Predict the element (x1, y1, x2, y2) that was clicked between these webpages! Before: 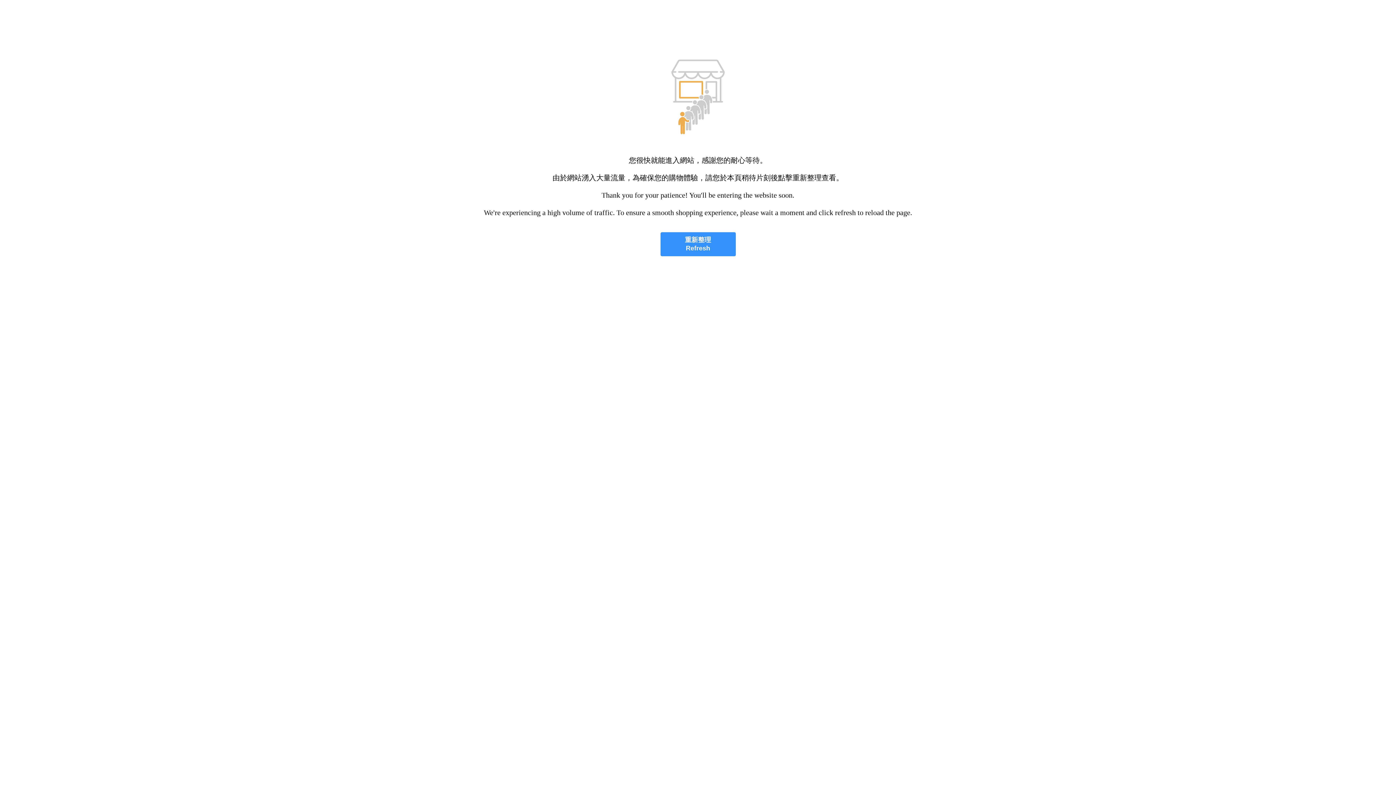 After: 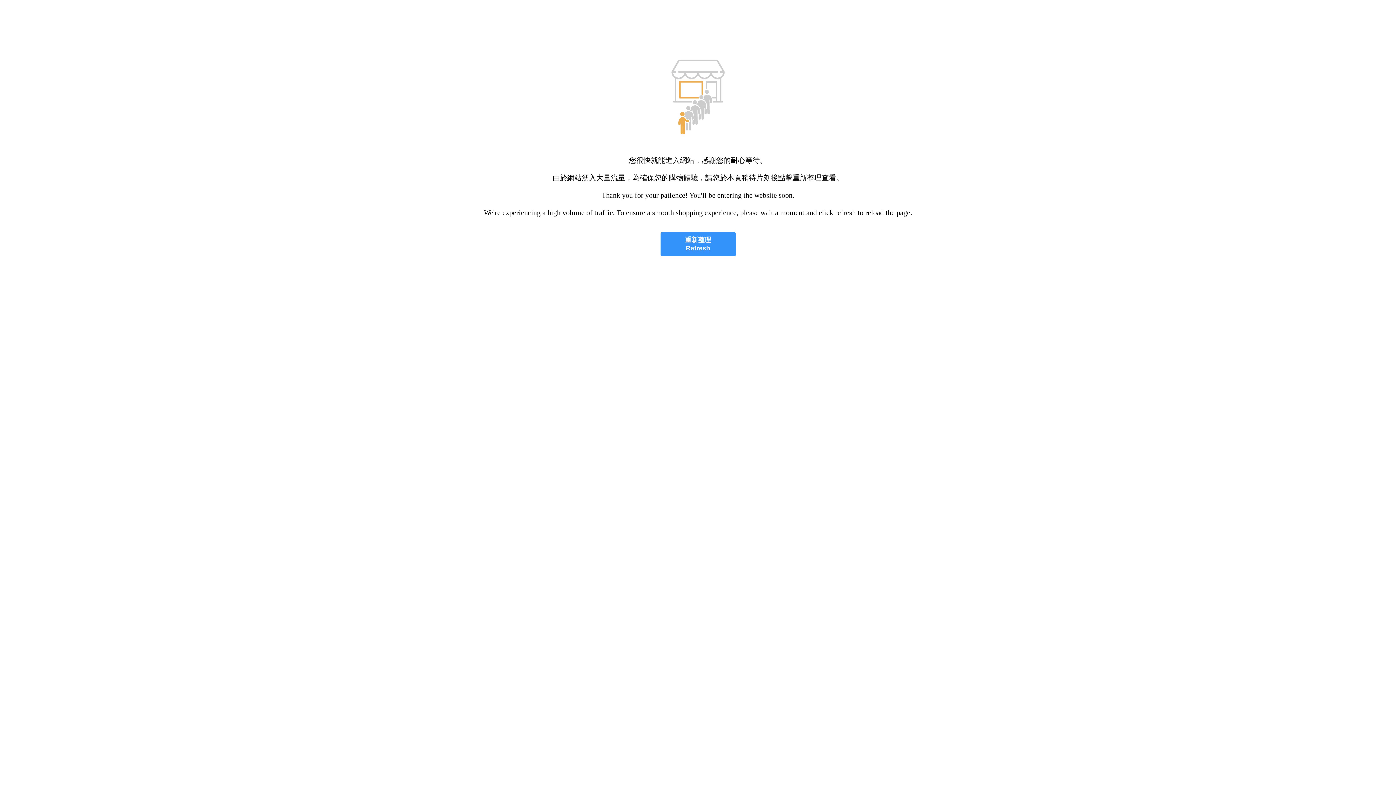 Action: label: 重新整理
Refresh bbox: (660, 232, 735, 256)